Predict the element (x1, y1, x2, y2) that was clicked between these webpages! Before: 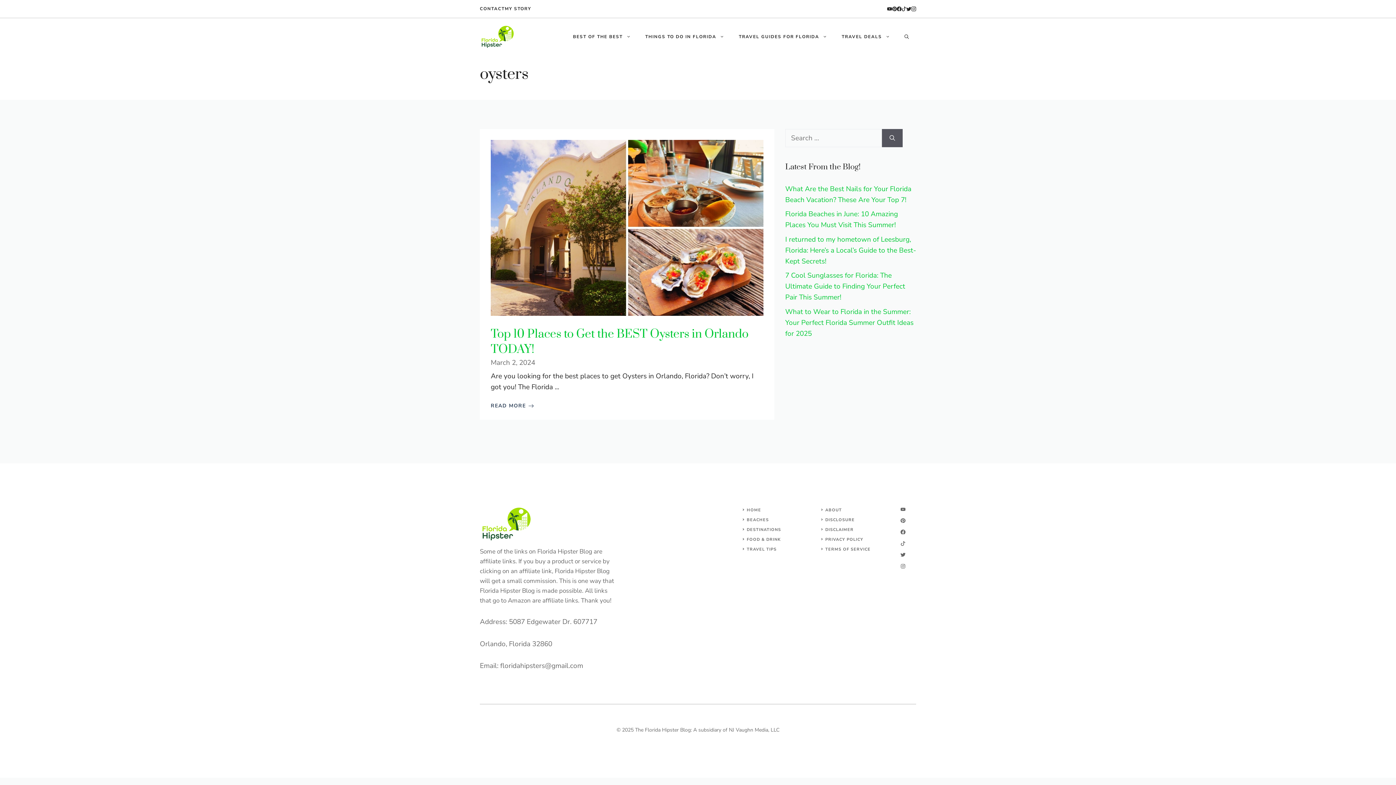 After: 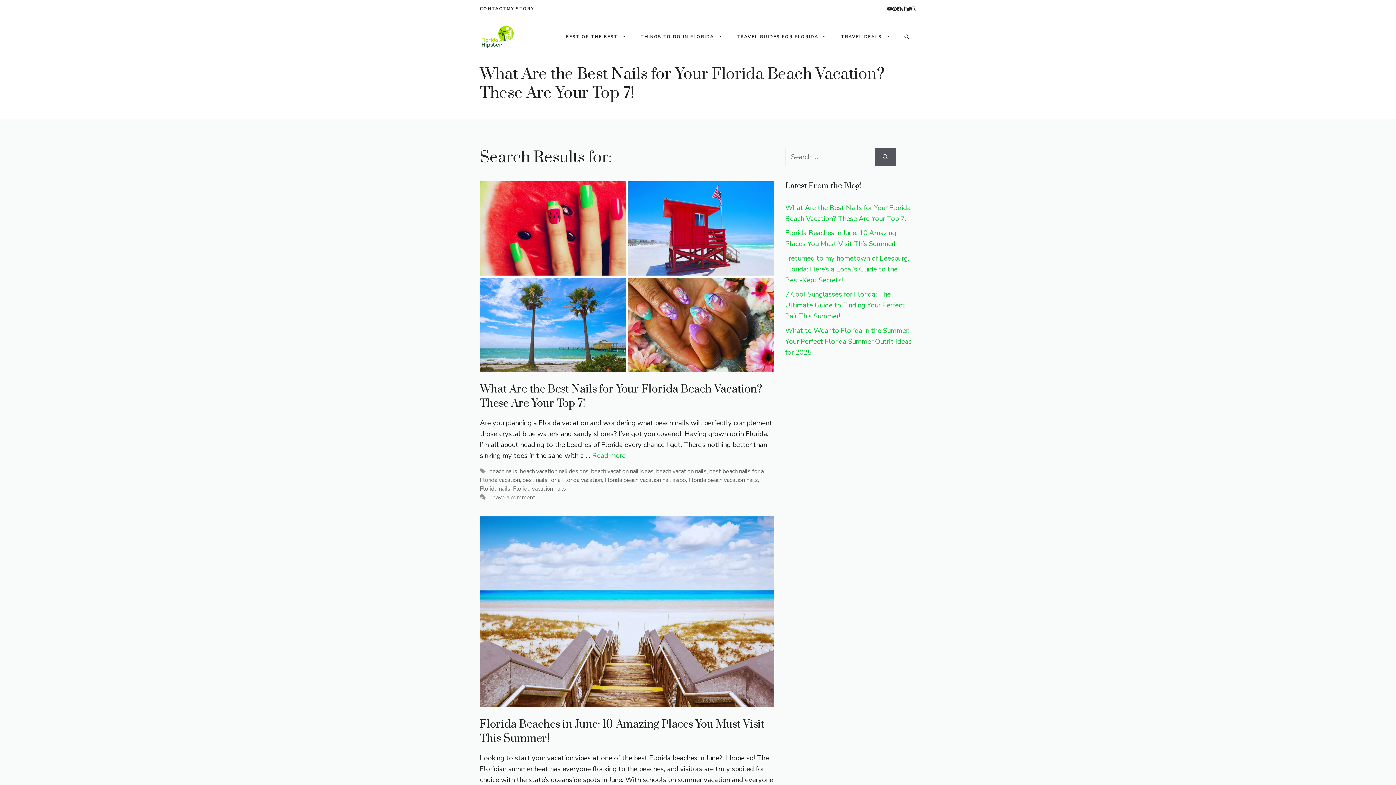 Action: bbox: (882, 129, 902, 147) label: Search